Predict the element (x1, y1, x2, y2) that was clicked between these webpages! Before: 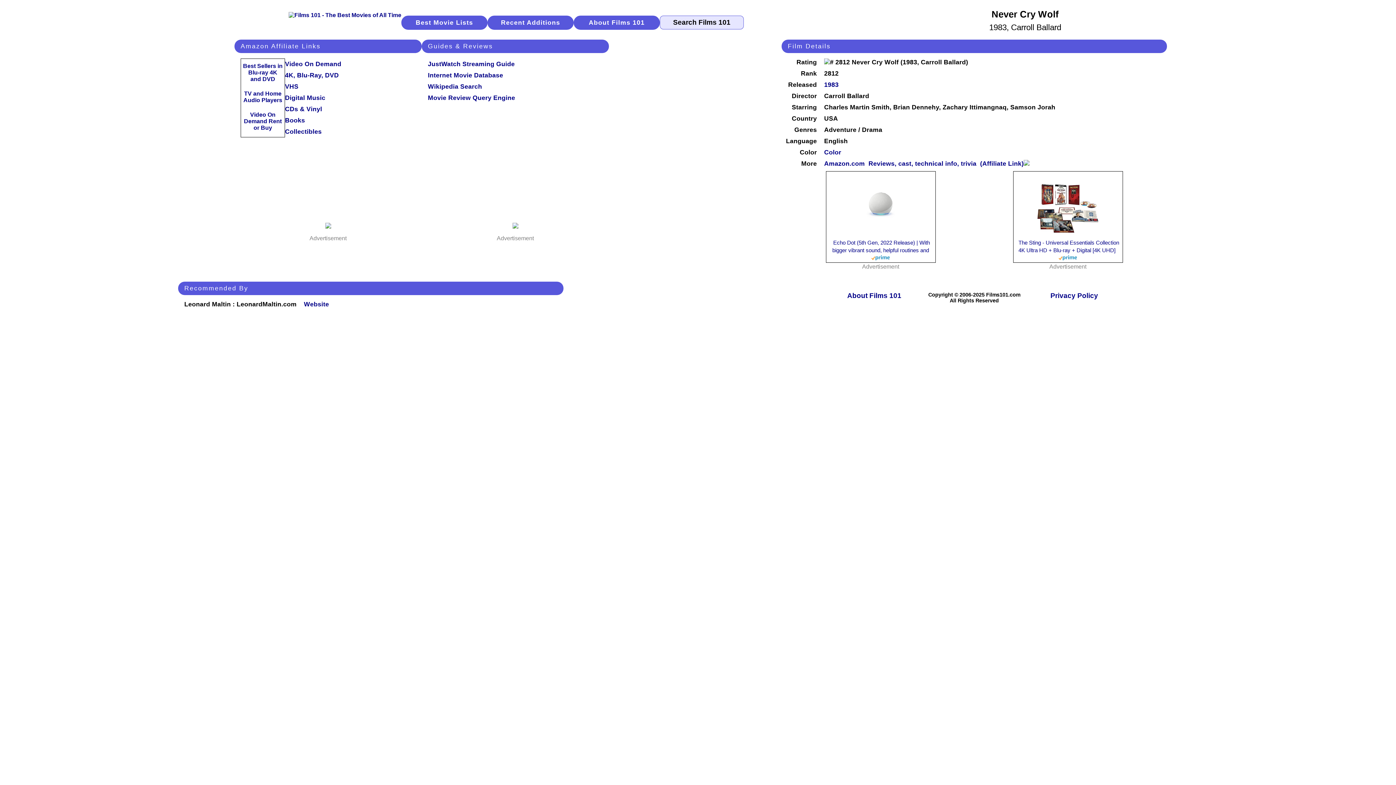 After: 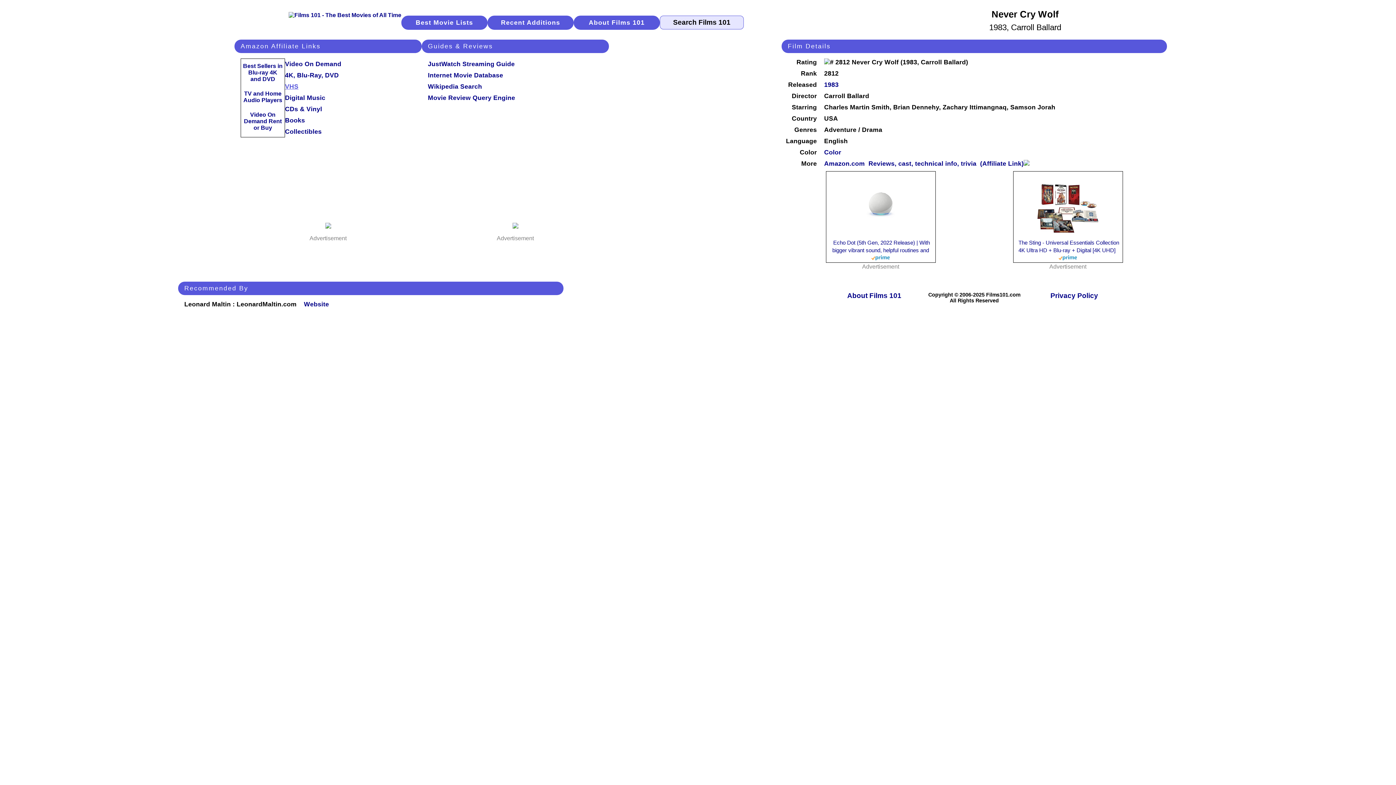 Action: bbox: (285, 83, 298, 90) label: VHS